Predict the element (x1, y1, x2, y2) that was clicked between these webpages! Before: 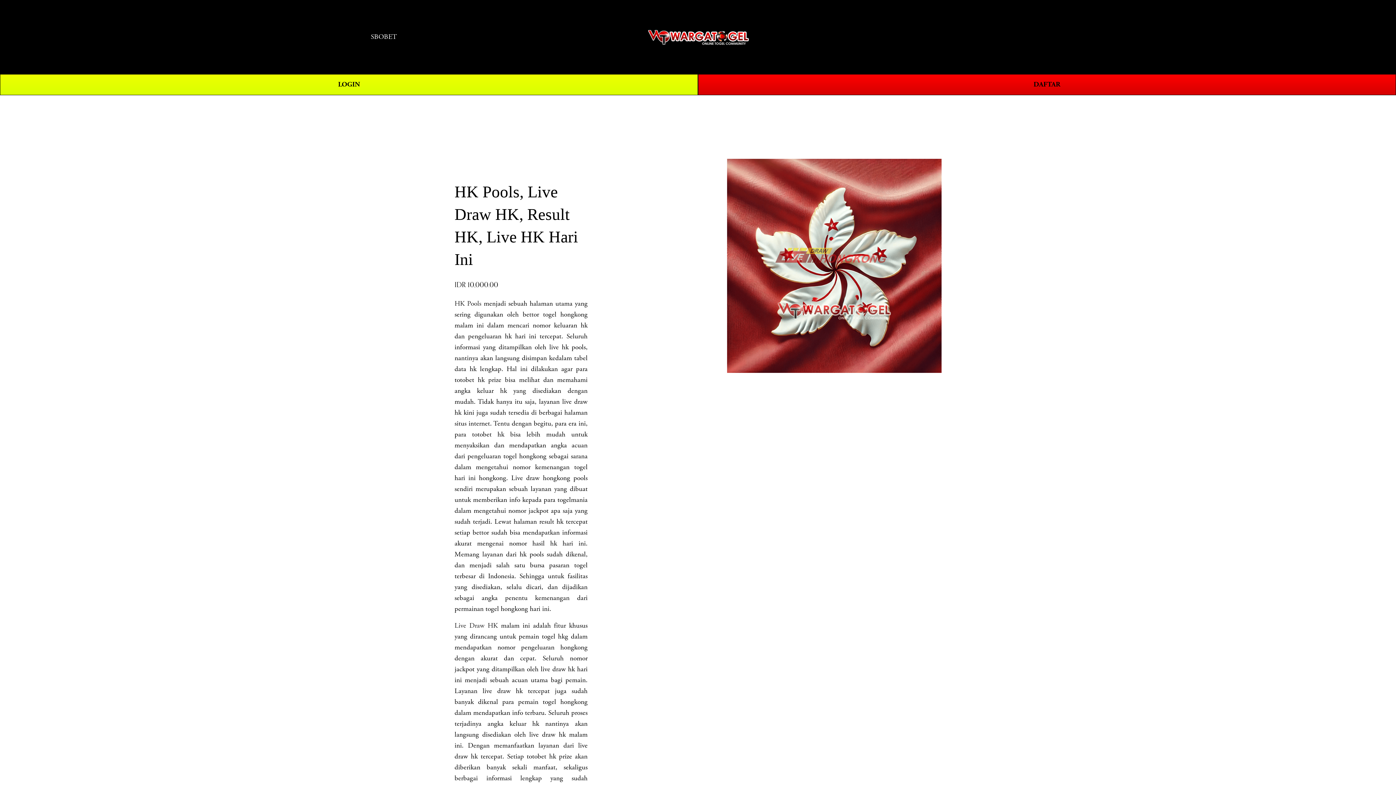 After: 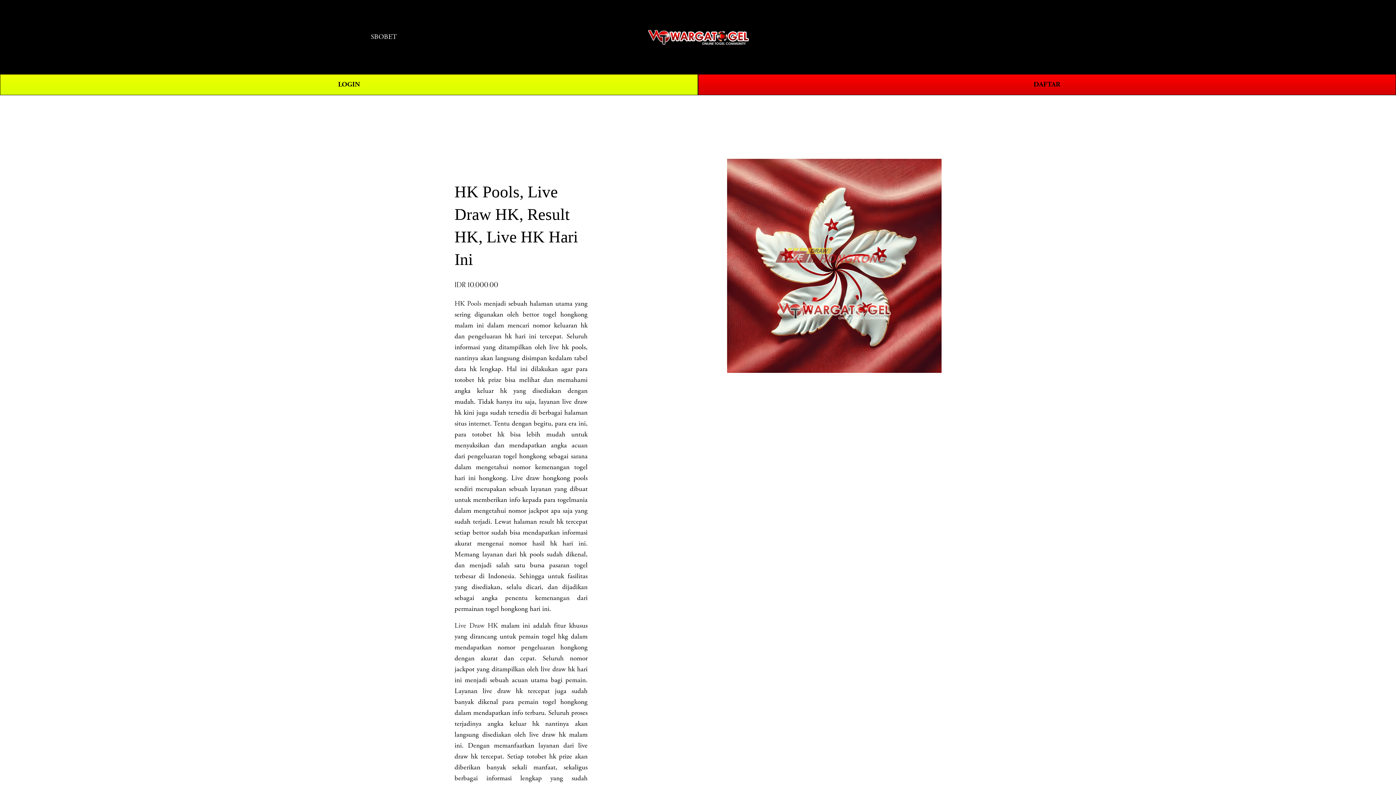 Action: bbox: (648, 27, 748, 46)